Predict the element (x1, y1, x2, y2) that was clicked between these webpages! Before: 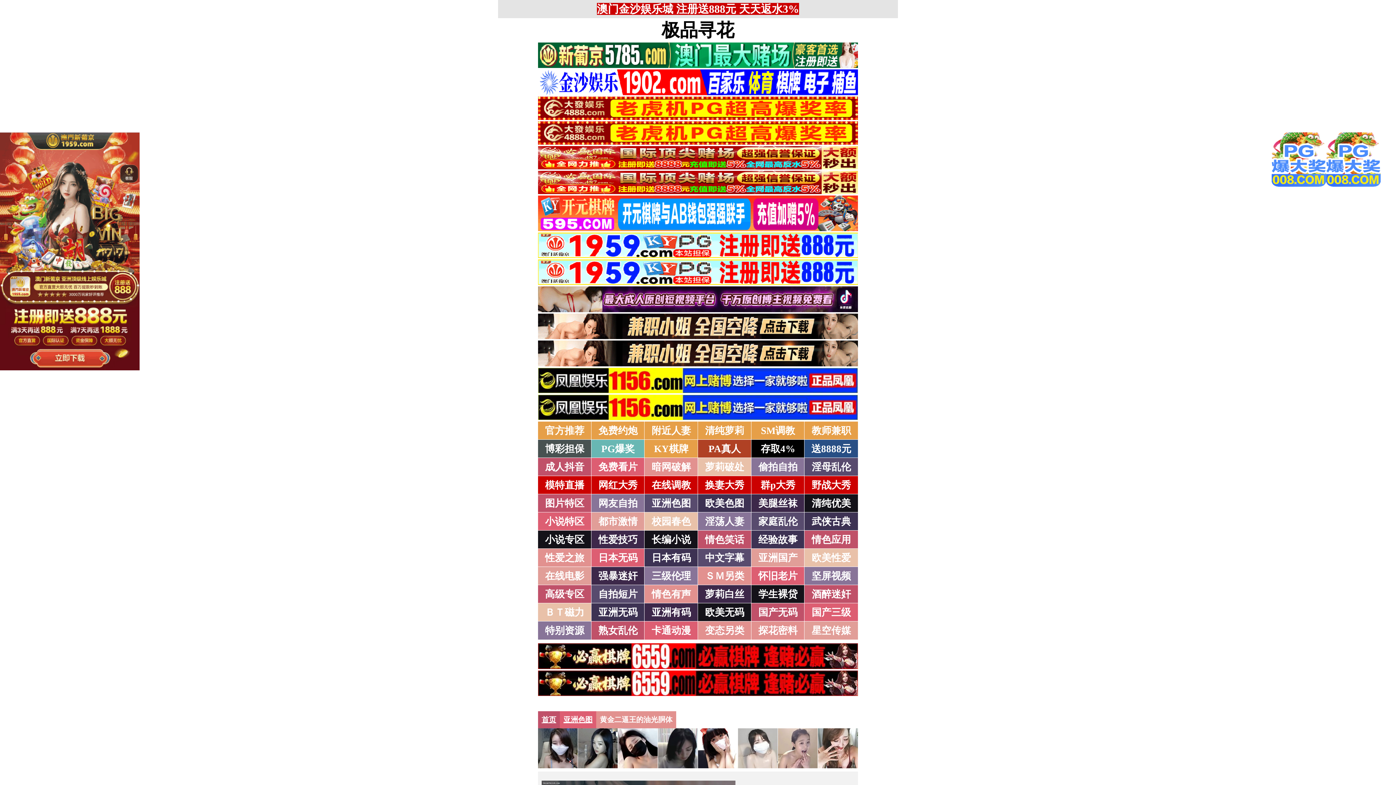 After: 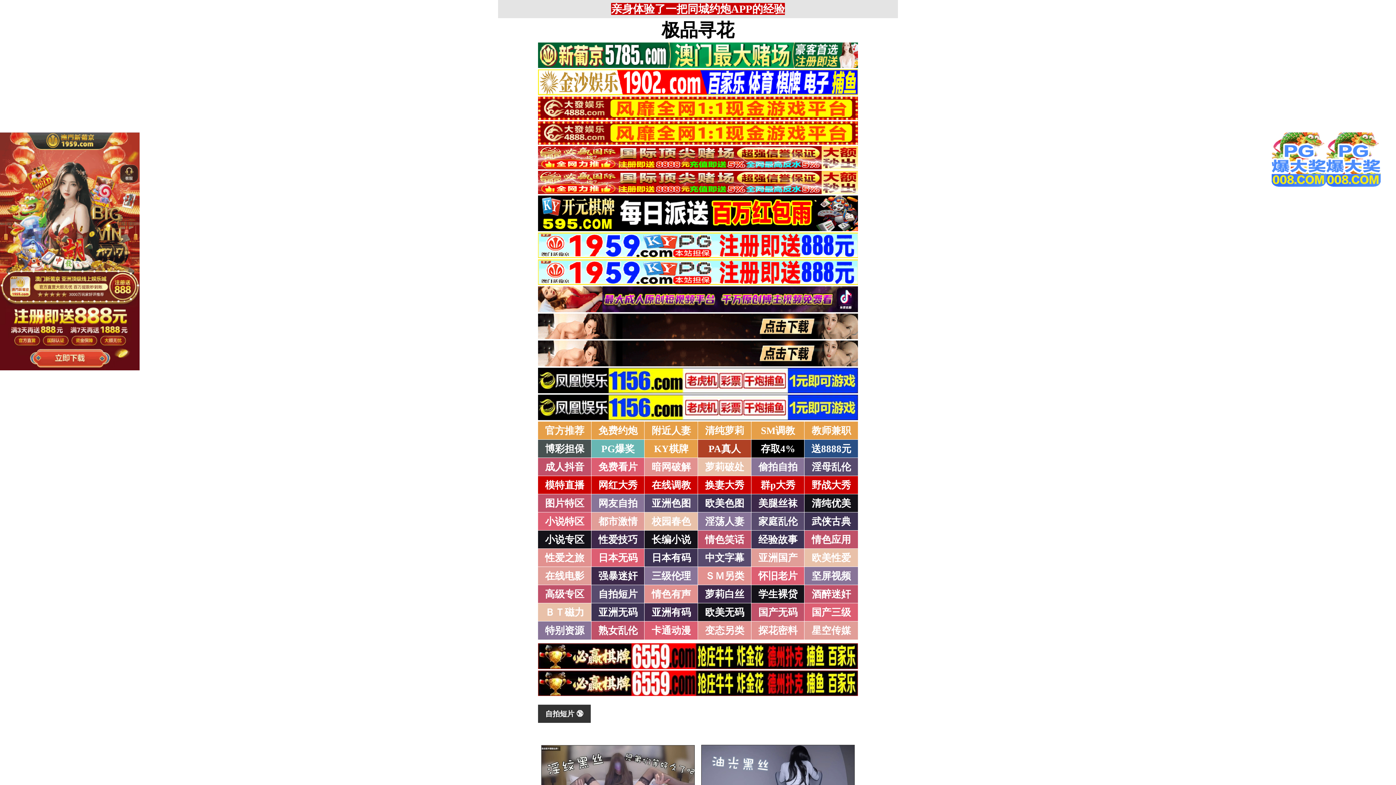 Action: bbox: (598, 589, 637, 600) label: 自拍短片